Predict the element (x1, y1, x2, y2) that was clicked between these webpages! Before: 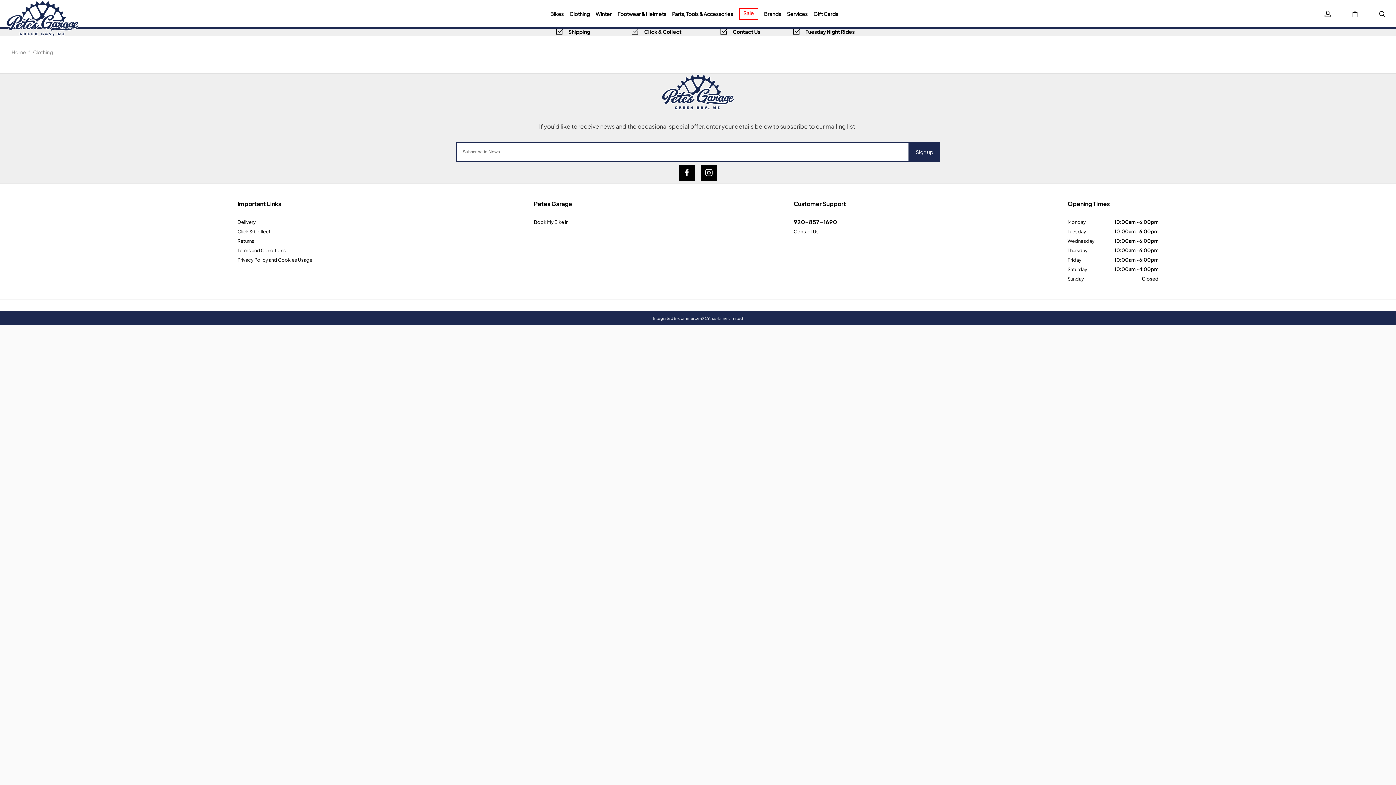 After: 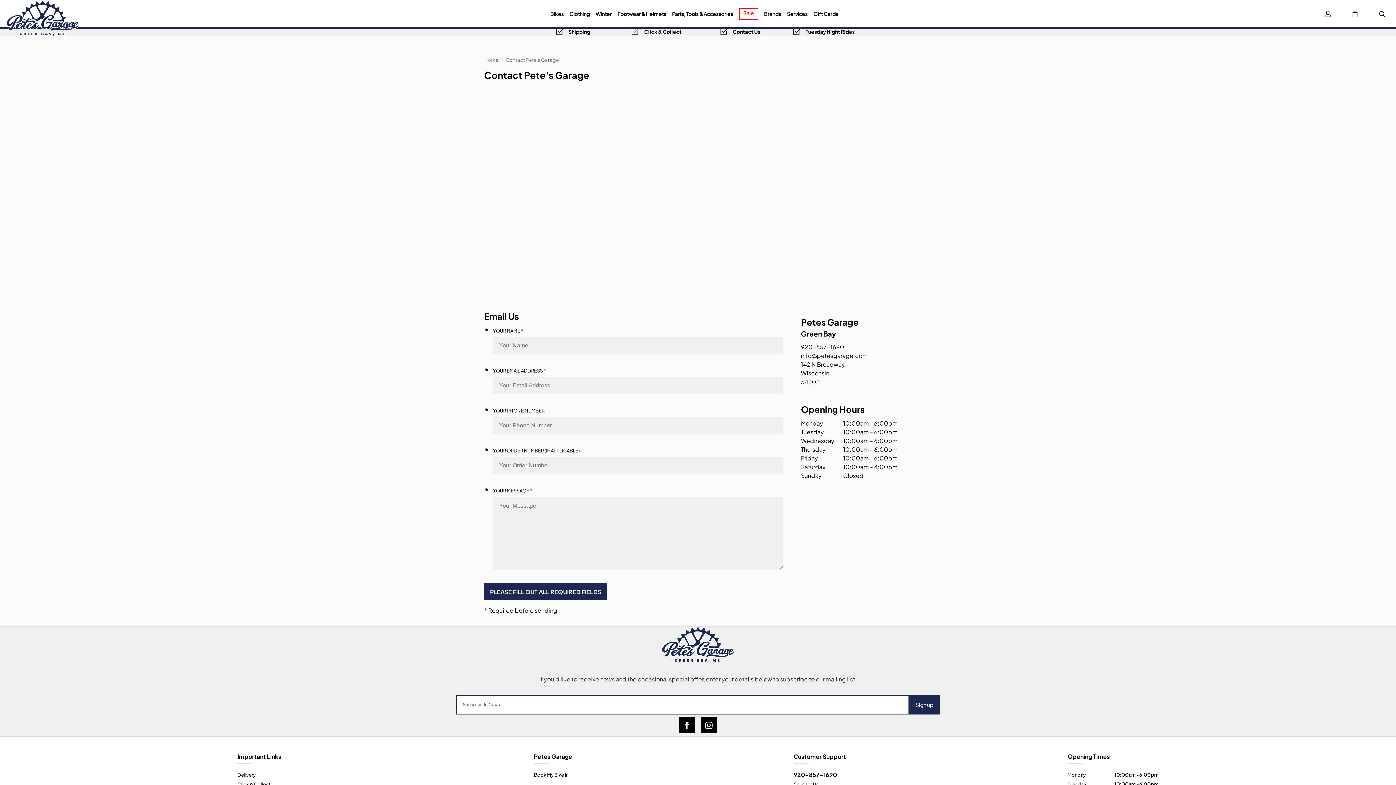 Action: label: 920-857-1690 bbox: (793, 217, 846, 226)